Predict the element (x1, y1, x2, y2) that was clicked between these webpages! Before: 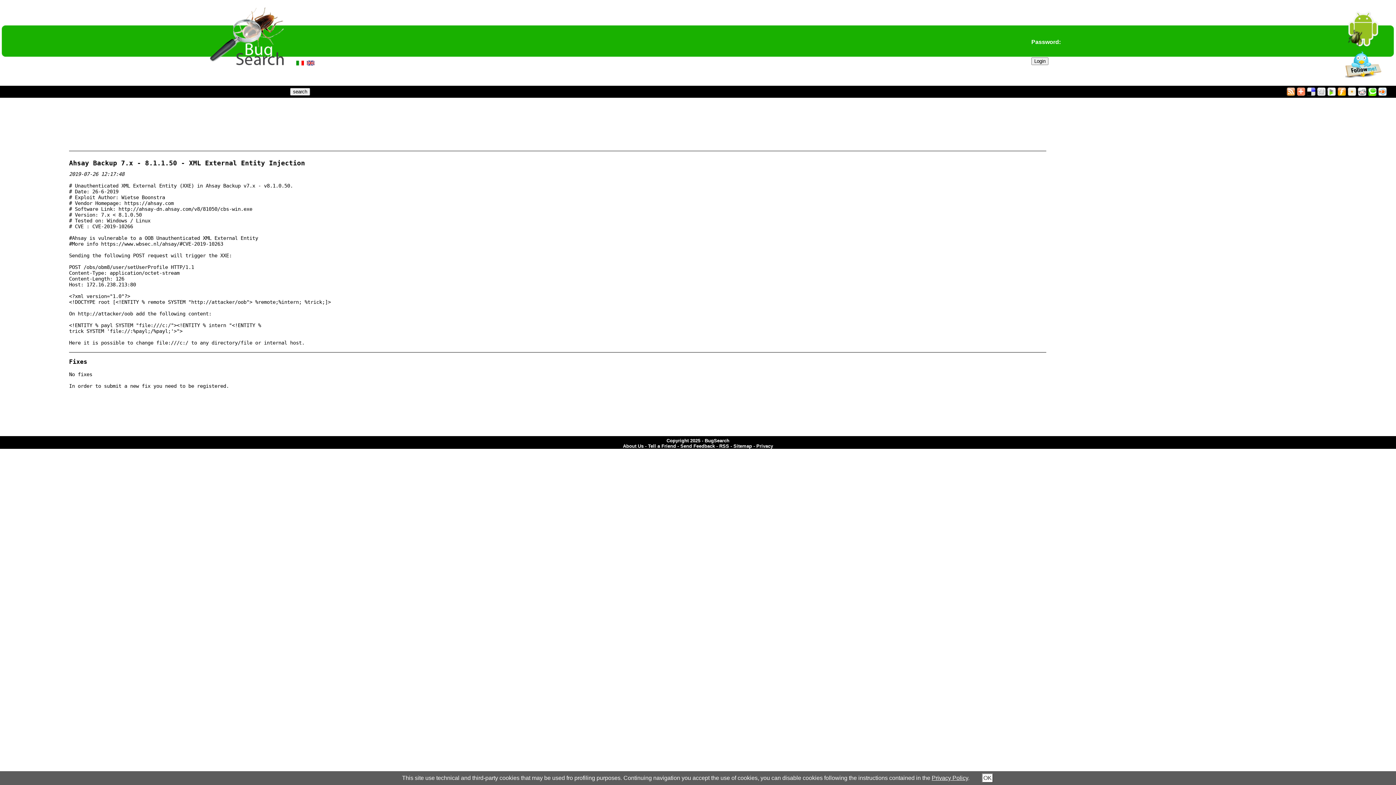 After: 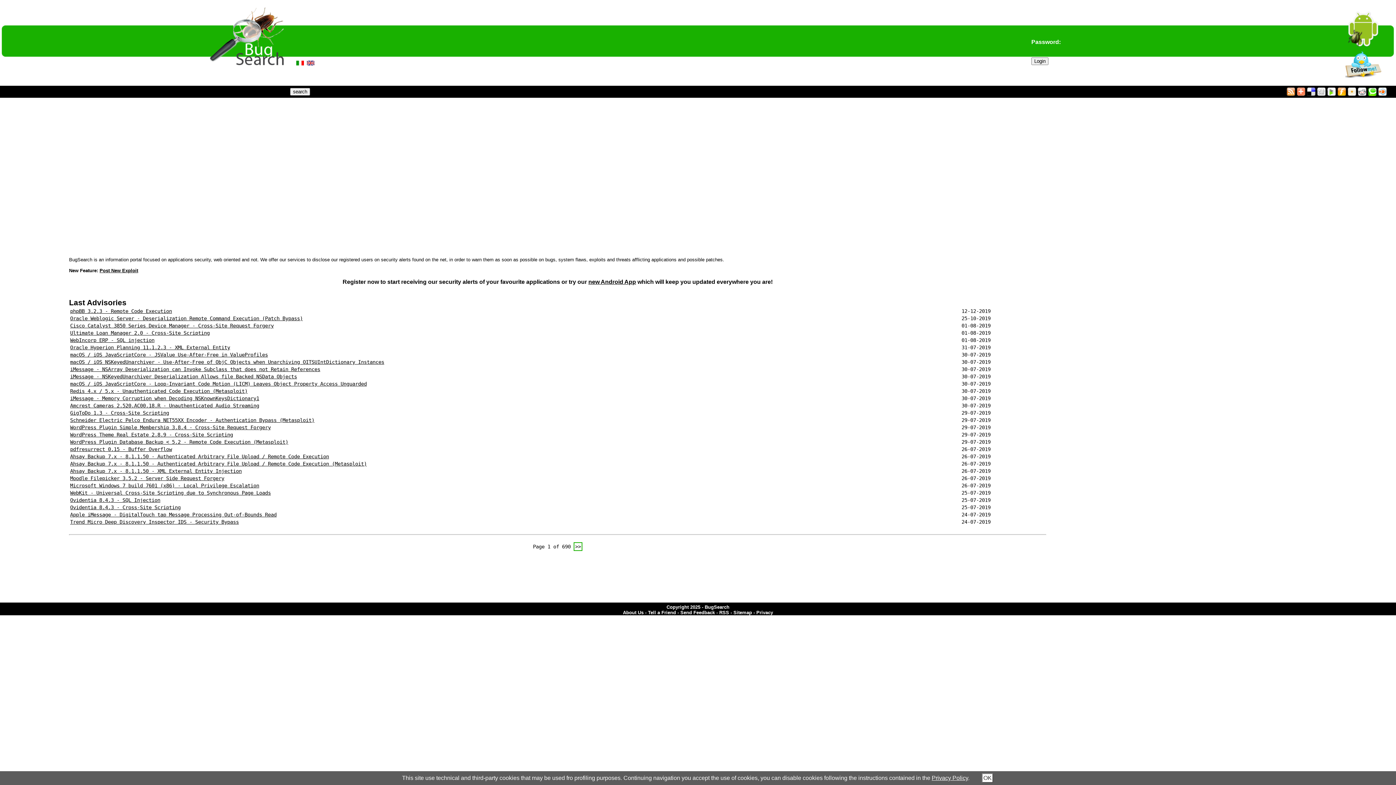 Action: bbox: (209, 60, 284, 66)